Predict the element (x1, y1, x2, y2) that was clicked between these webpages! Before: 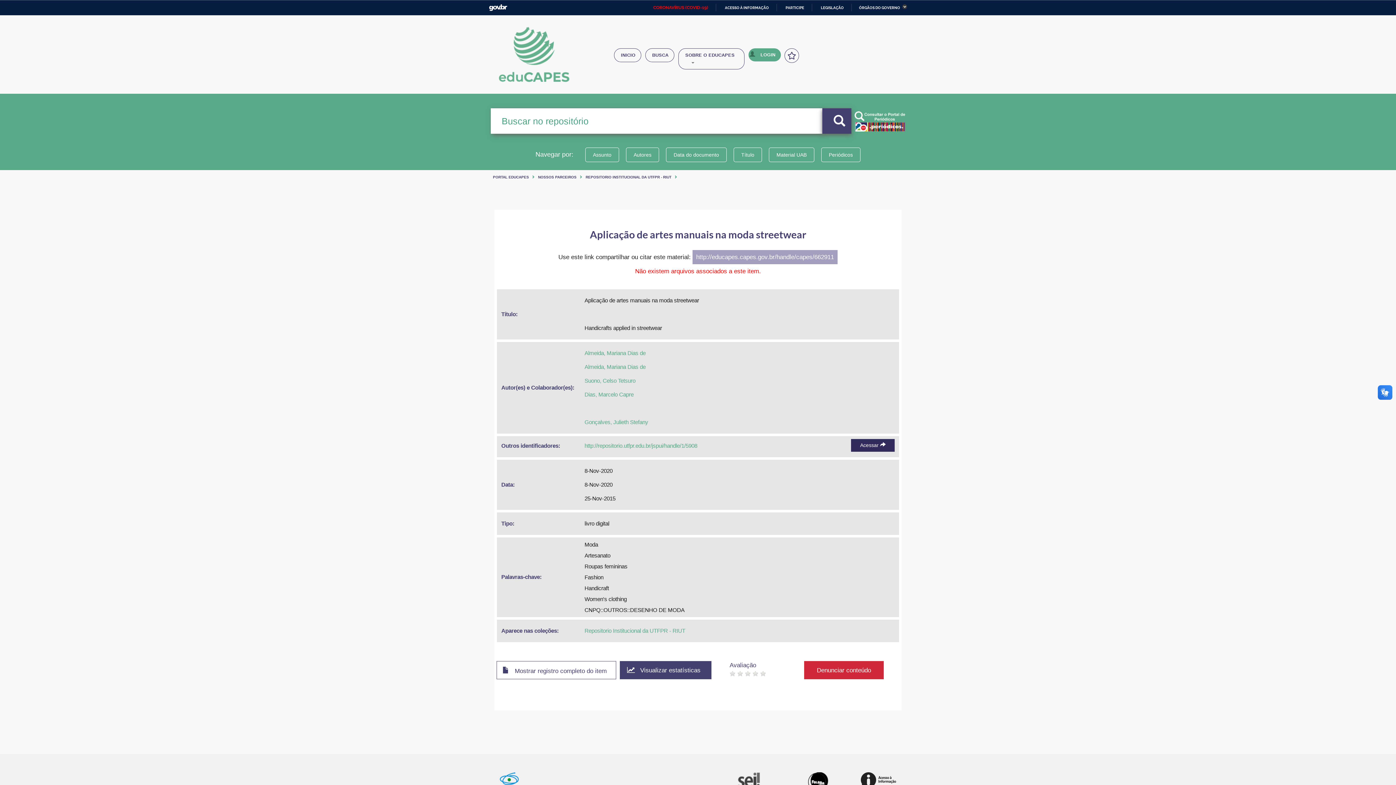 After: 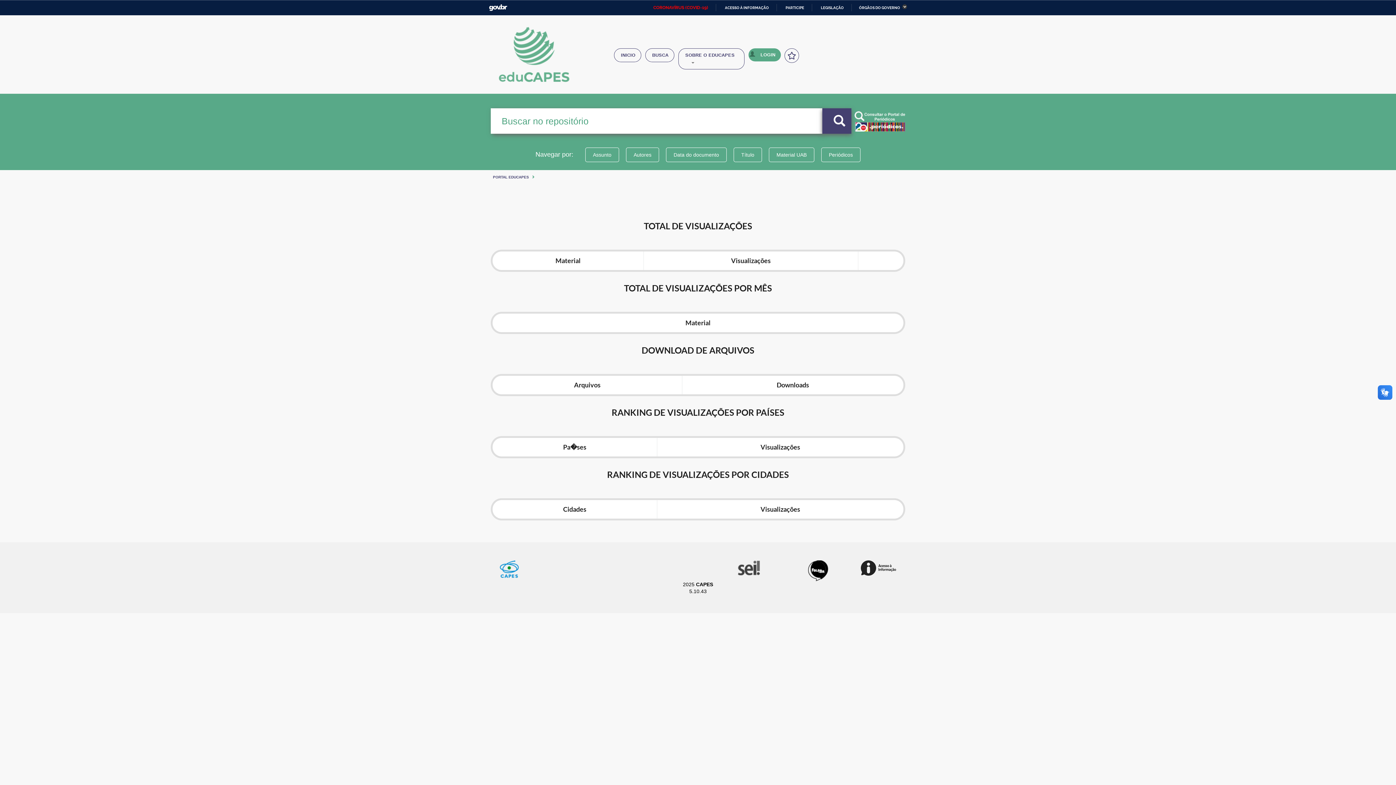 Action: label:  Visualizar estatísticas bbox: (620, 661, 711, 679)